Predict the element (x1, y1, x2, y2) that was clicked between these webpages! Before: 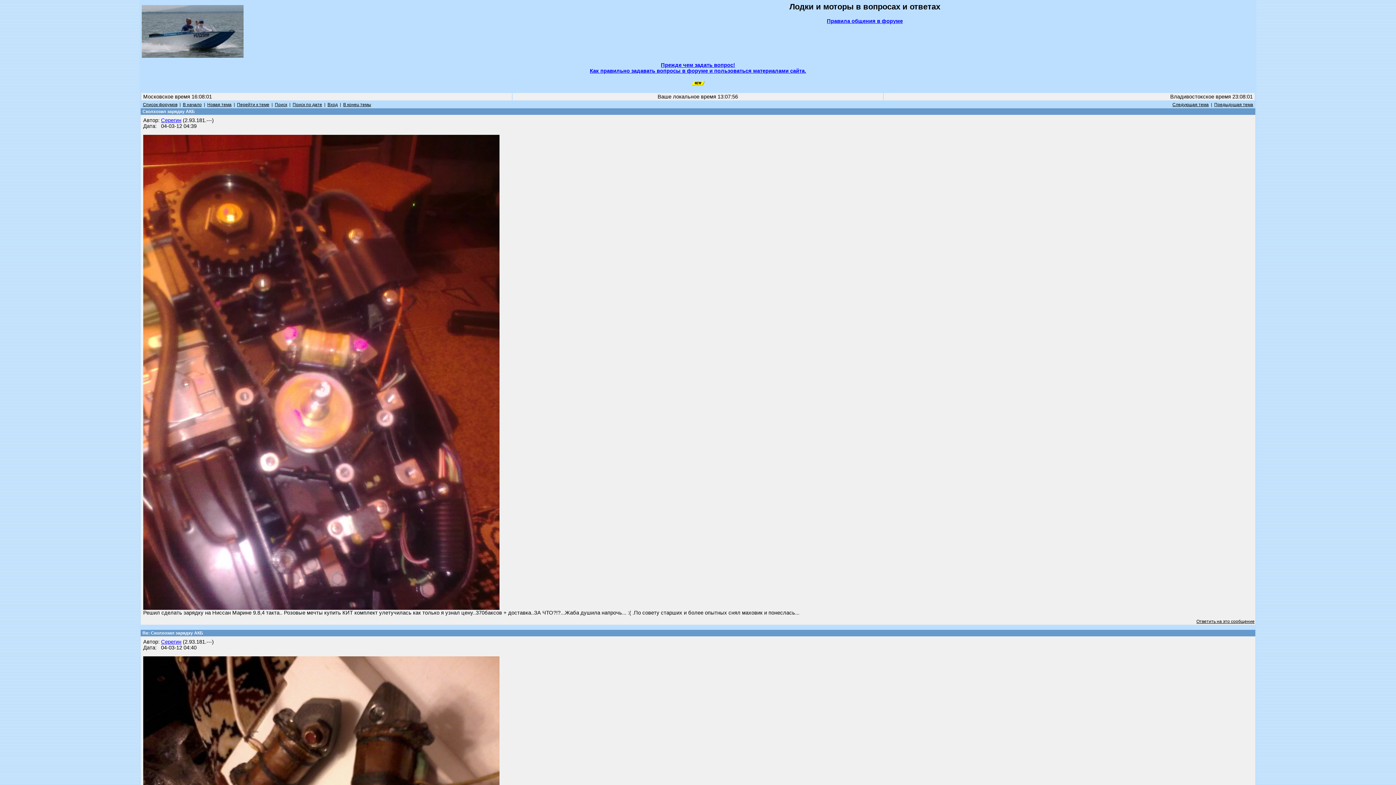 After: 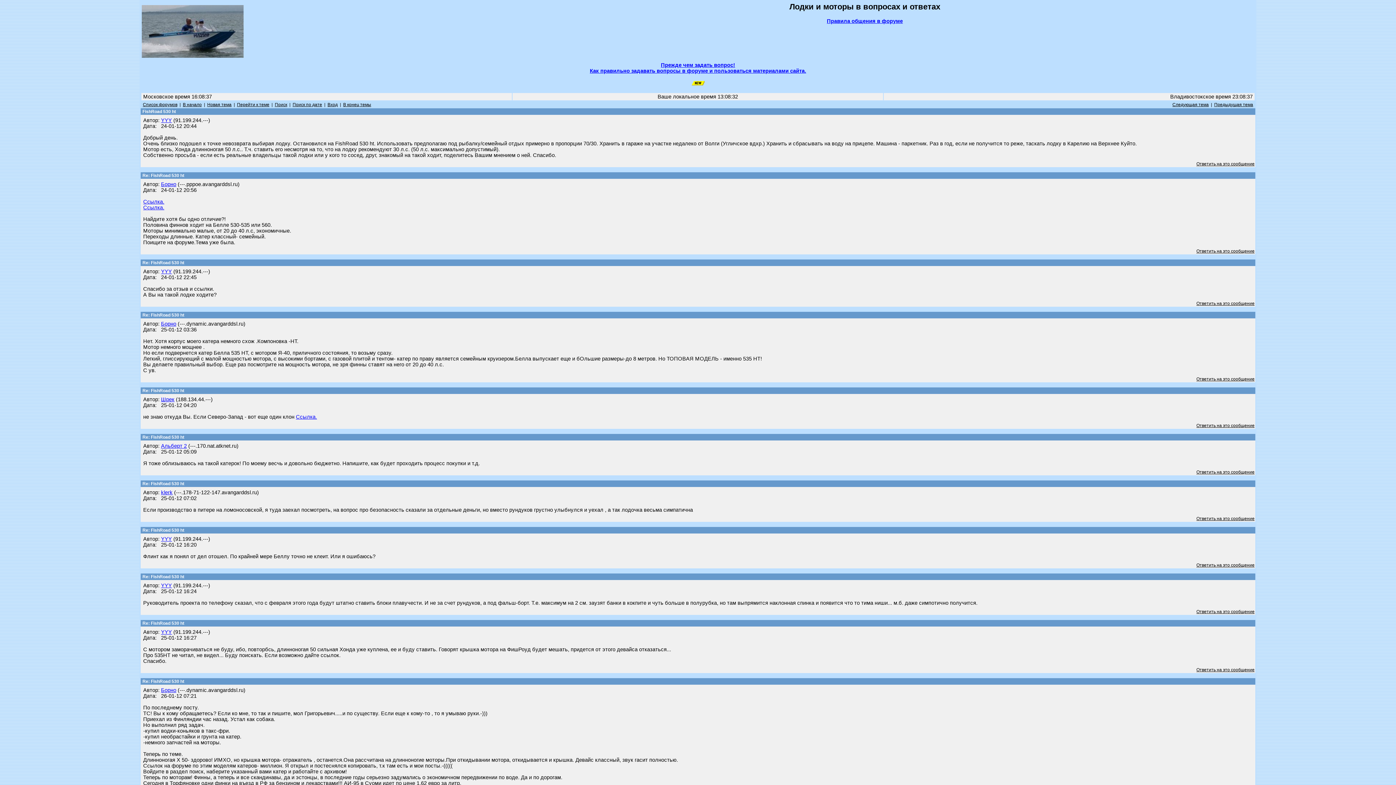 Action: bbox: (1214, 102, 1253, 107) label: Предыдущая тема